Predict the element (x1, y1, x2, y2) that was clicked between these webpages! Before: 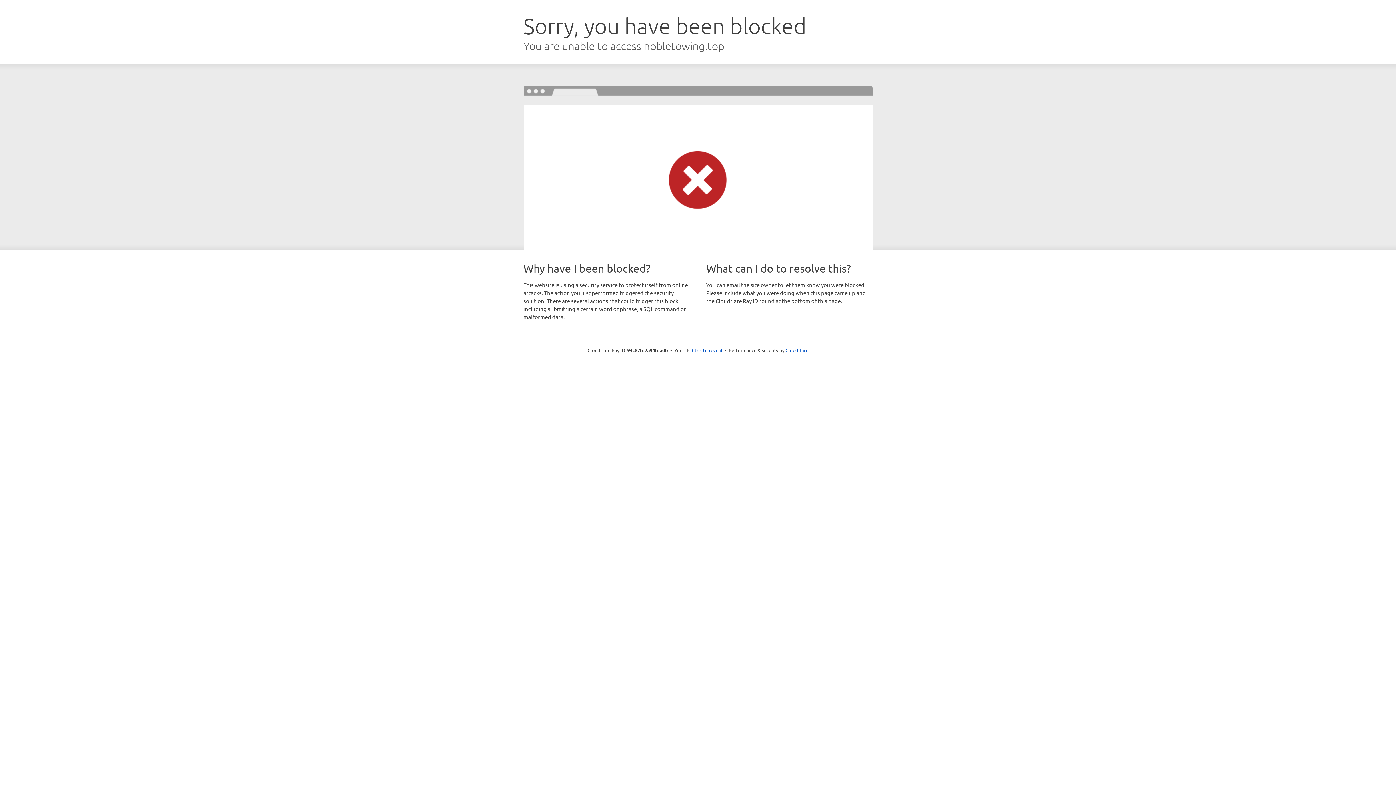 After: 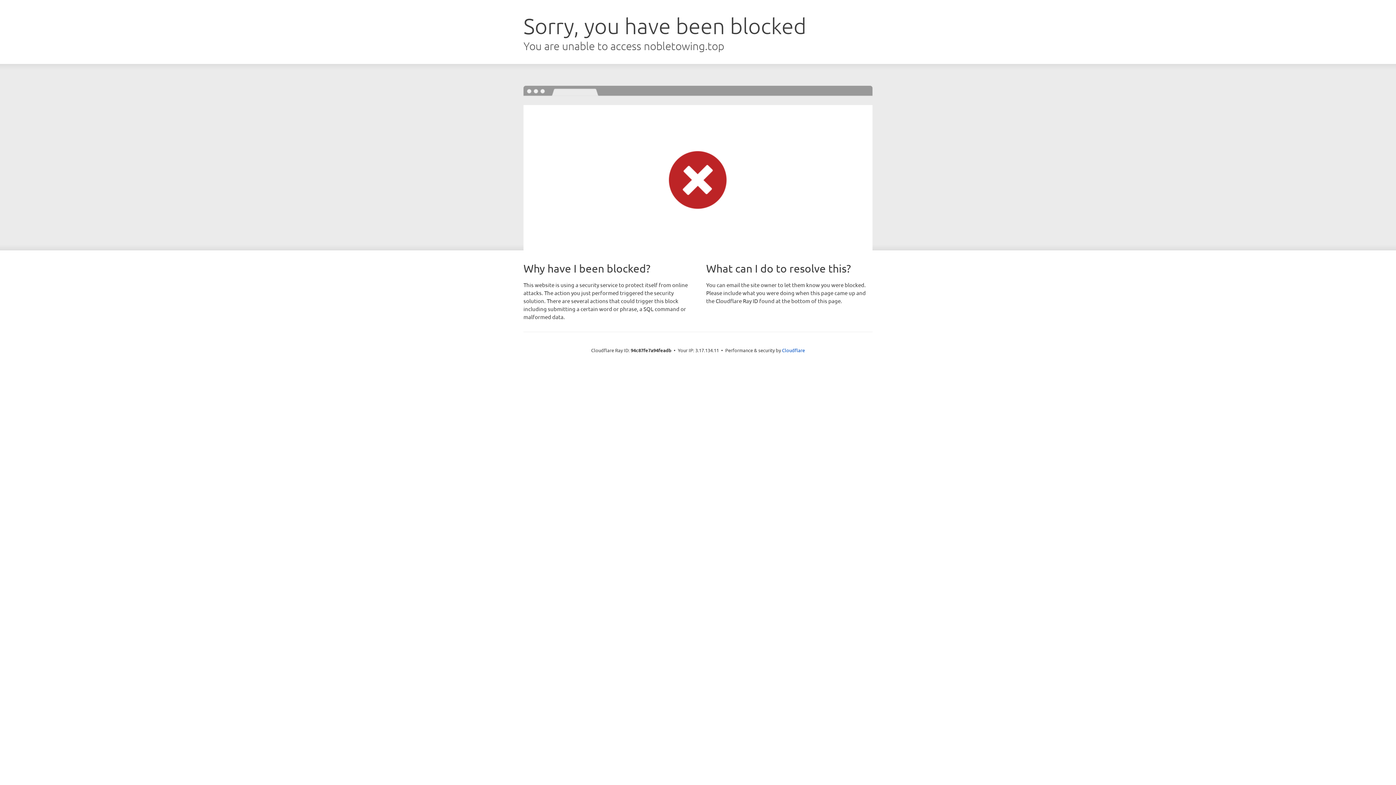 Action: bbox: (692, 346, 722, 353) label: Click to reveal